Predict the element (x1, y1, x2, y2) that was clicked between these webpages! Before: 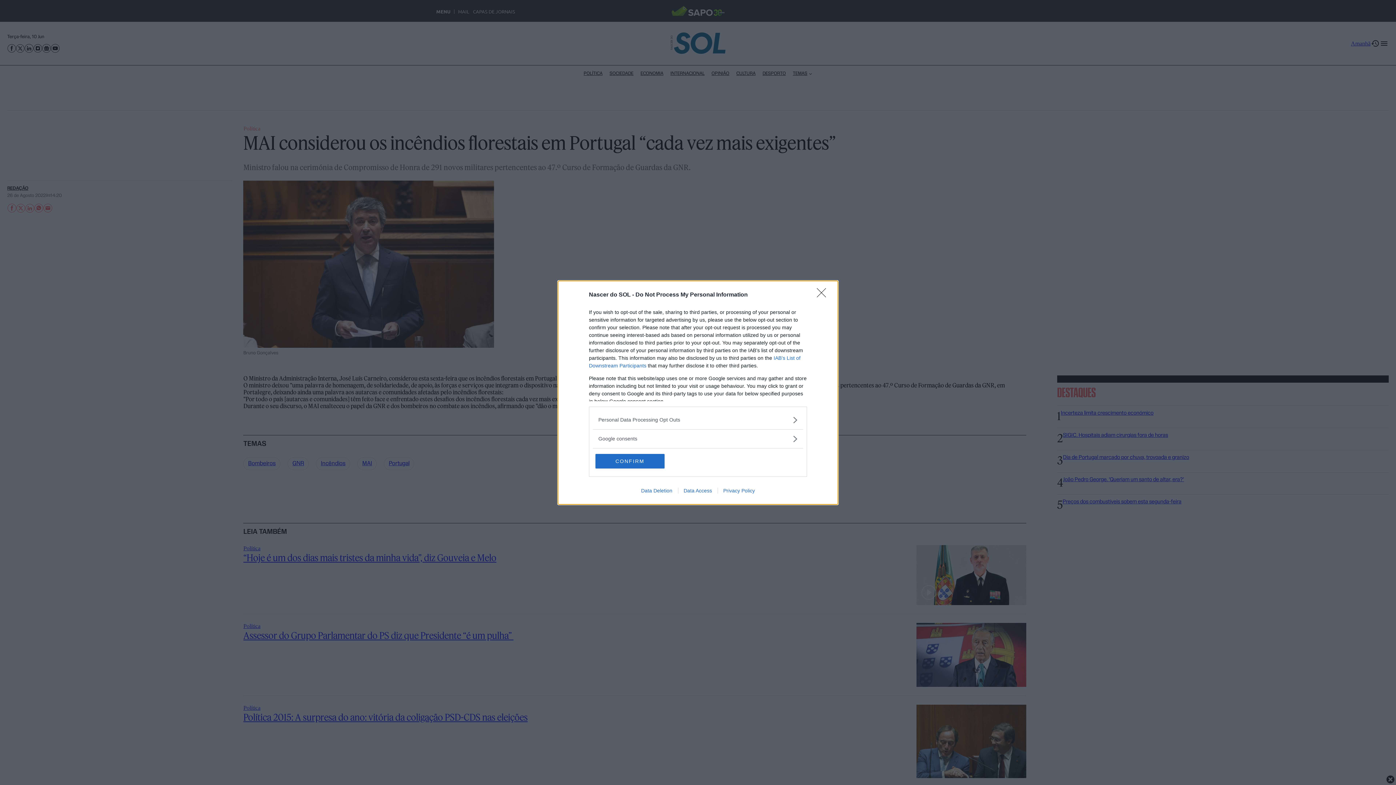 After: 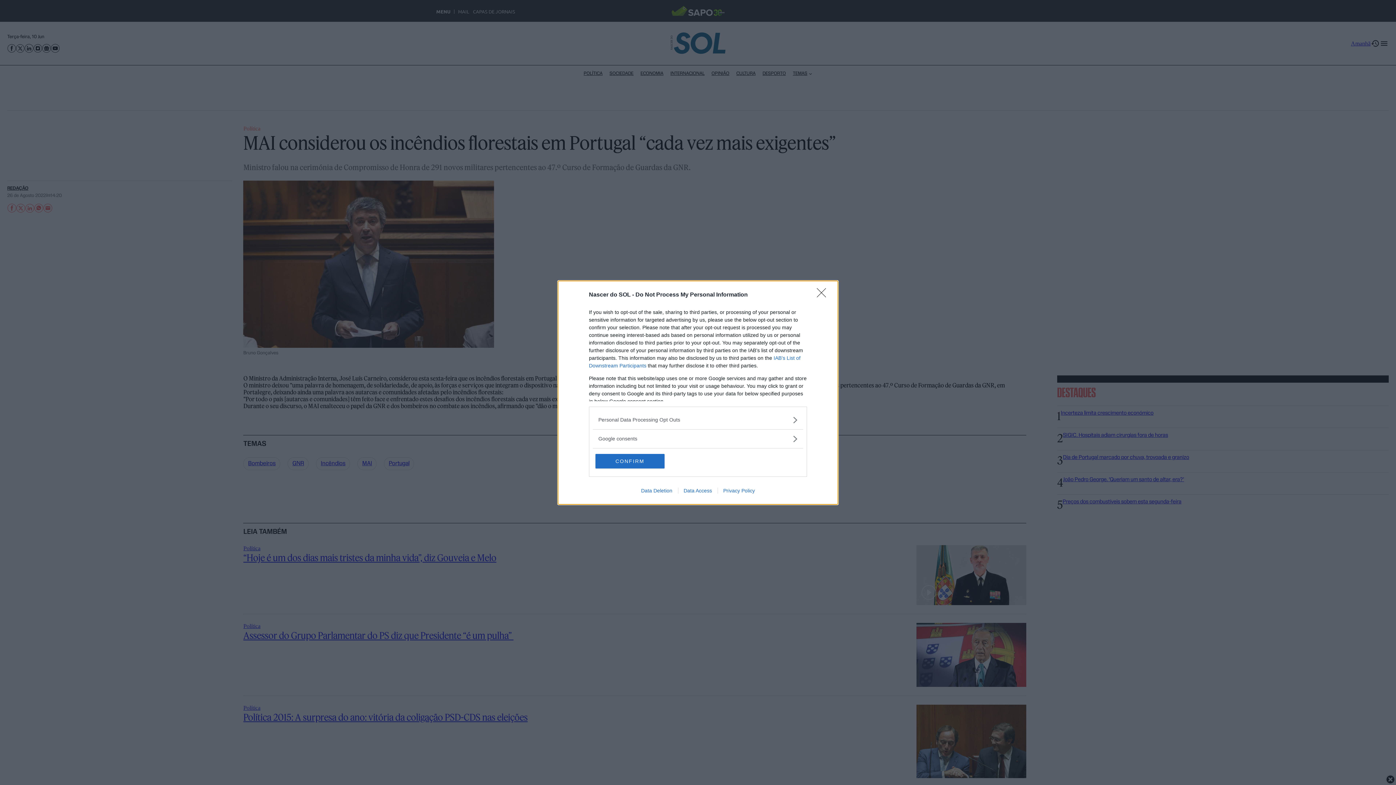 Action: bbox: (635, 487, 678, 493) label: Data Deletion